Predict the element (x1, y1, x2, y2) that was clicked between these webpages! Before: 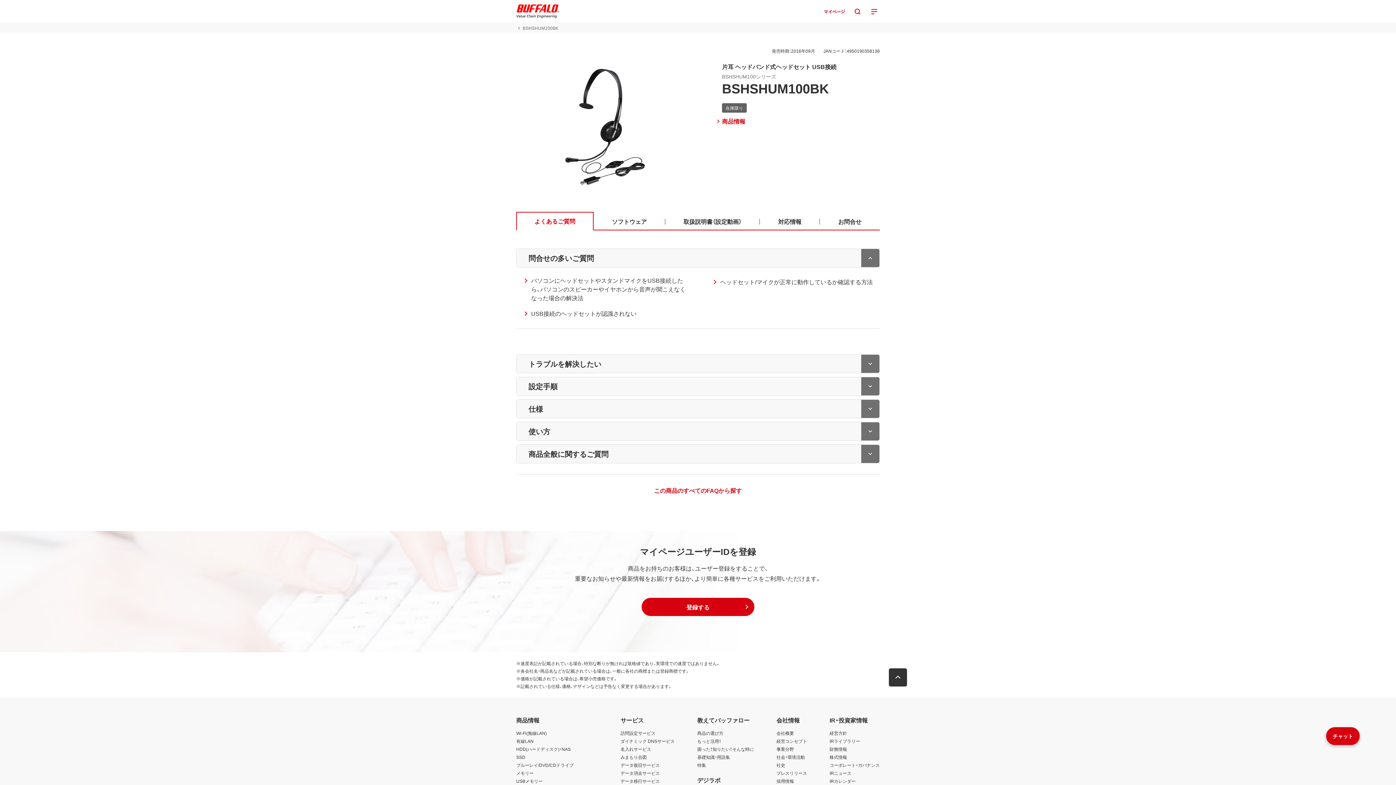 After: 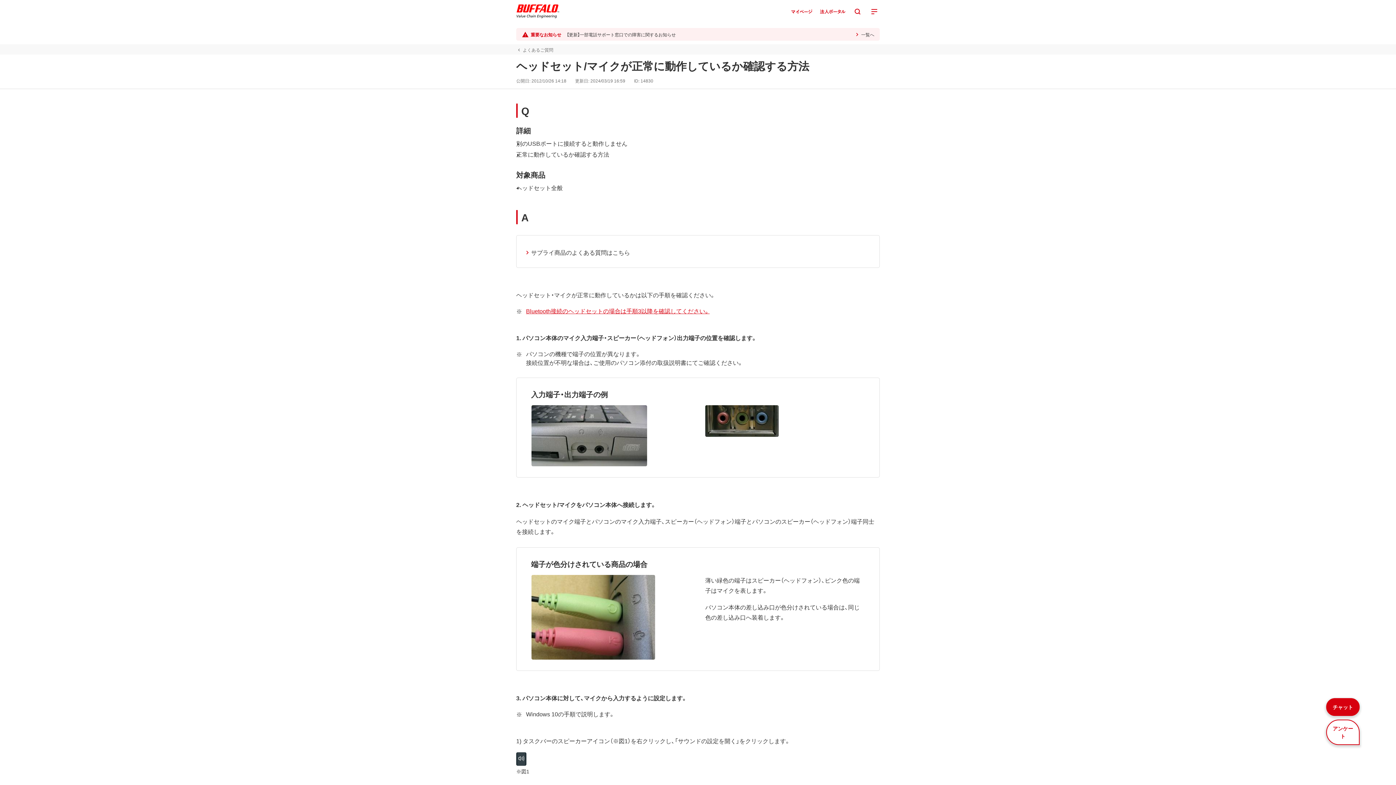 Action: bbox: (720, 277, 873, 286) label: ヘッドセット/マイクが正常に動作しているか確認する方法